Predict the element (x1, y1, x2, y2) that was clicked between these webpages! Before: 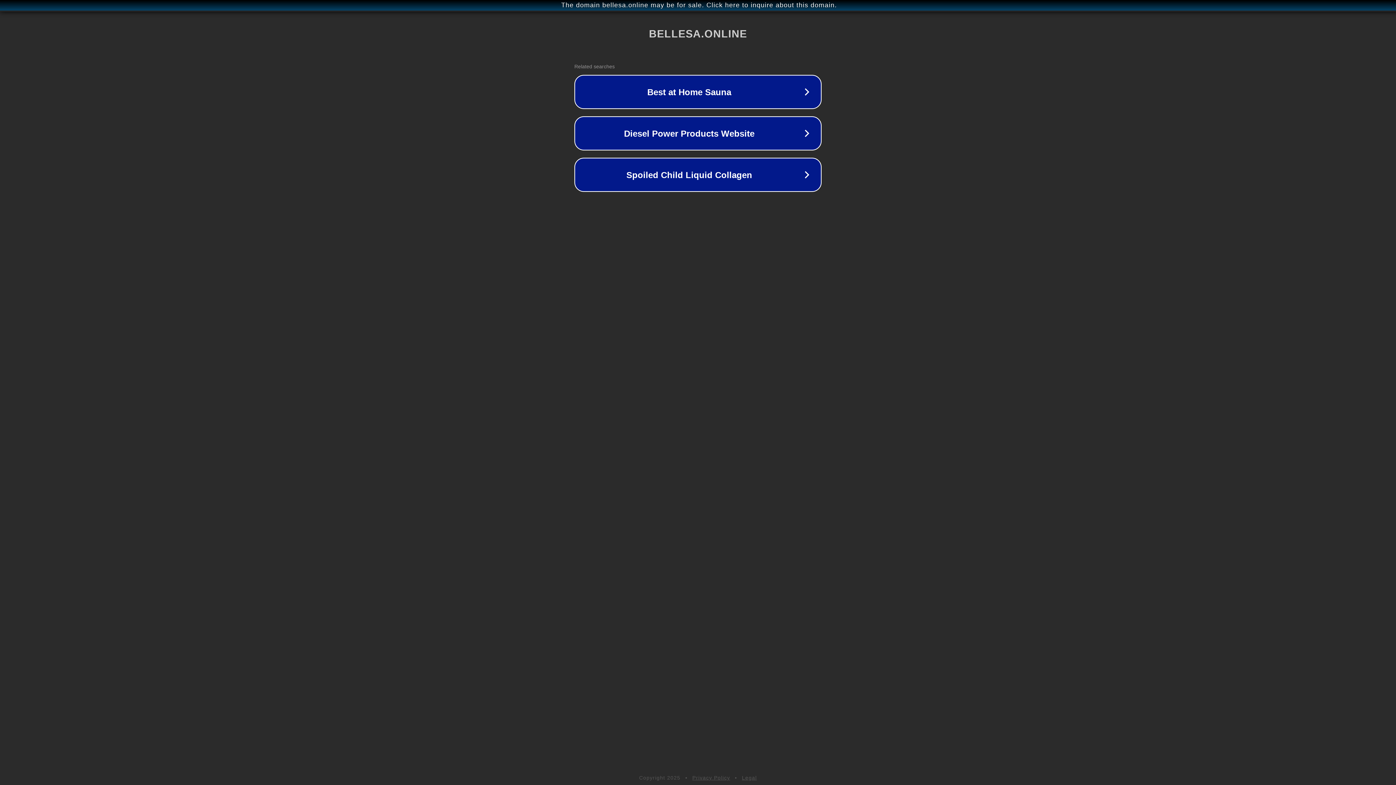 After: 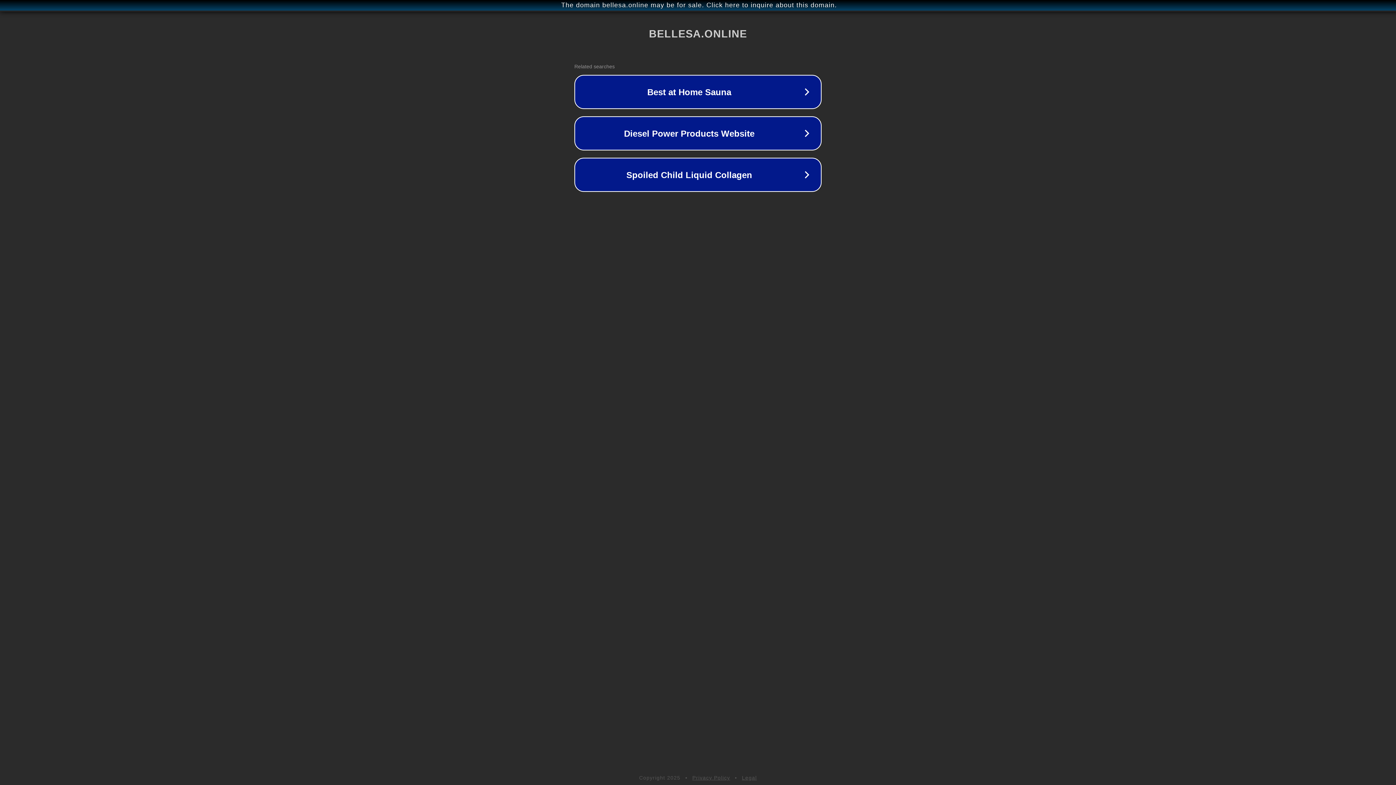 Action: label: Legal bbox: (742, 775, 757, 781)